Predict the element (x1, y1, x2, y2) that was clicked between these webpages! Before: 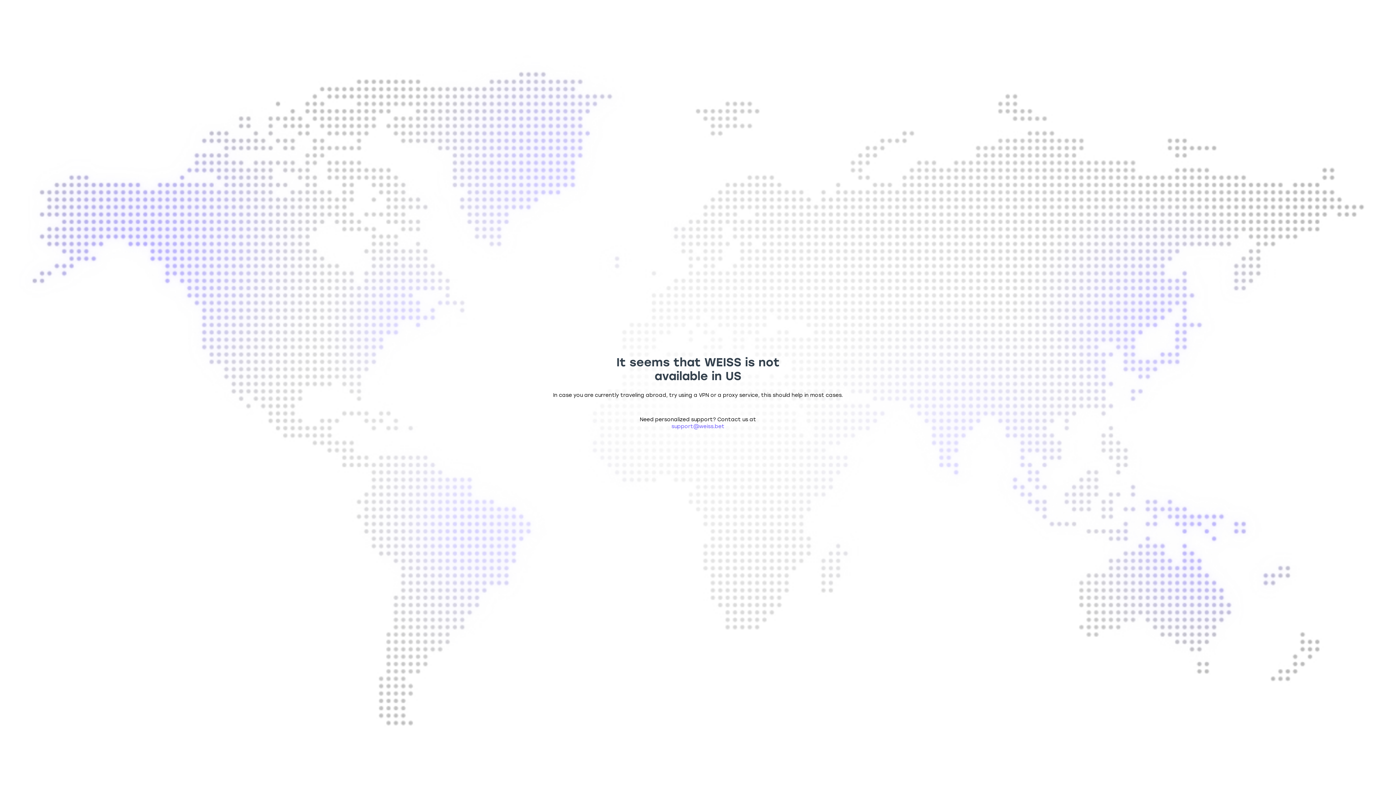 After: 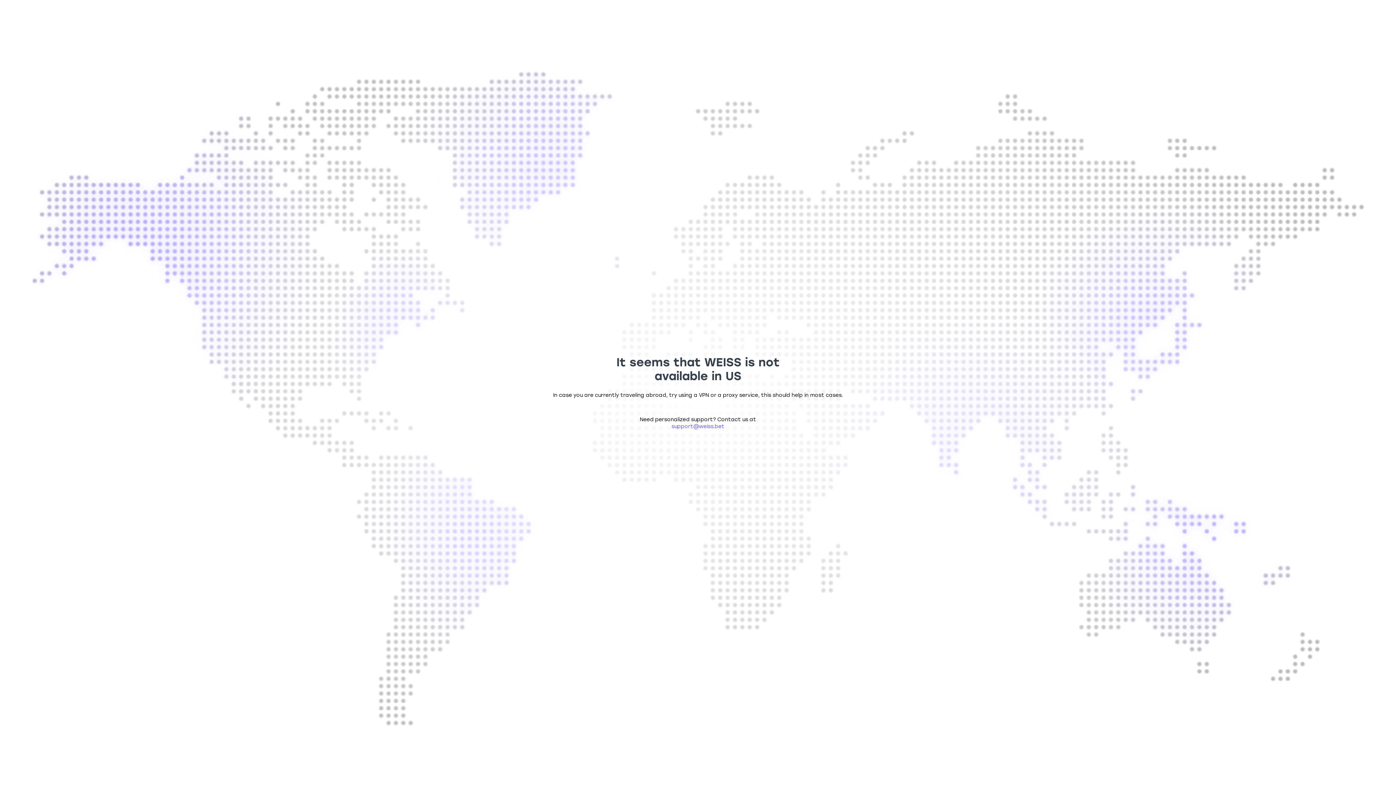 Action: label: support@weiss.bet bbox: (671, 423, 724, 429)